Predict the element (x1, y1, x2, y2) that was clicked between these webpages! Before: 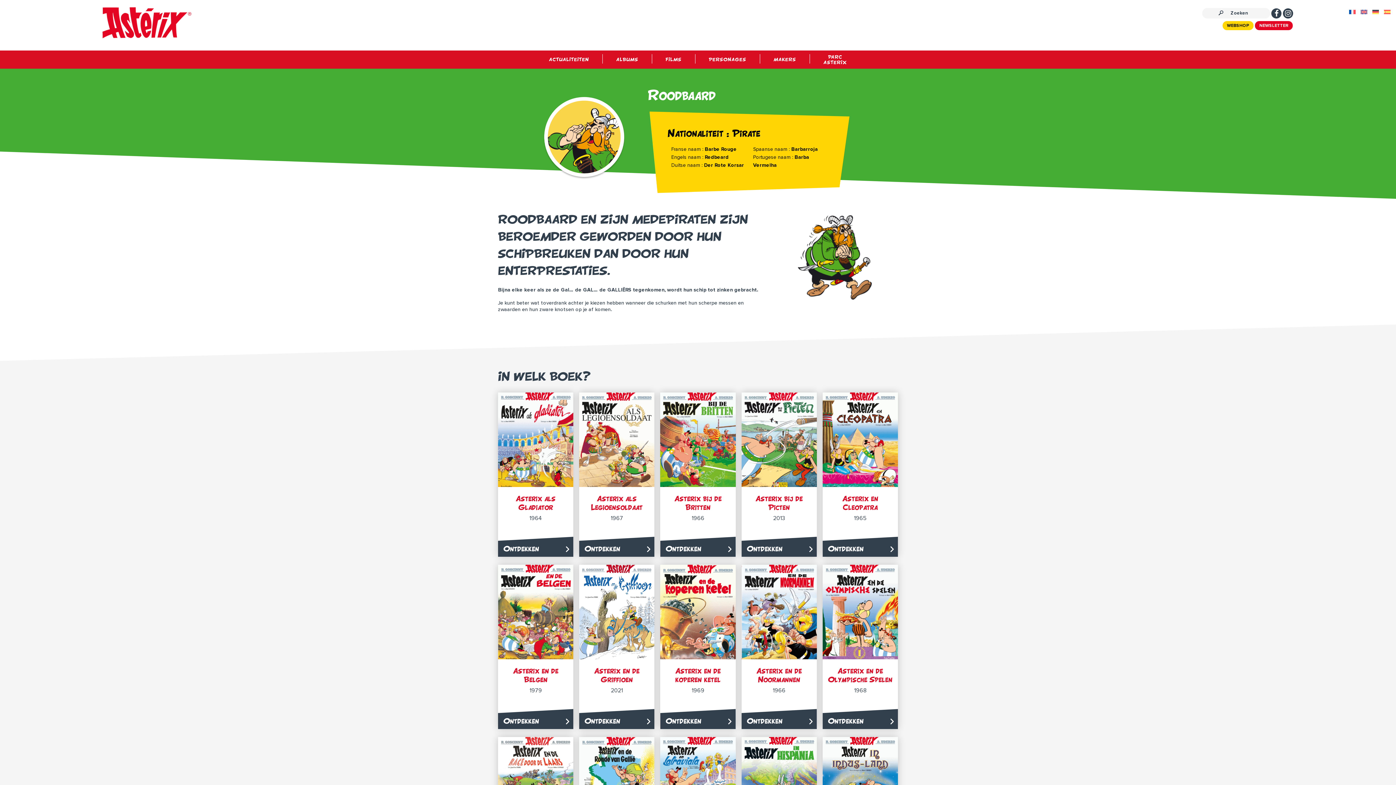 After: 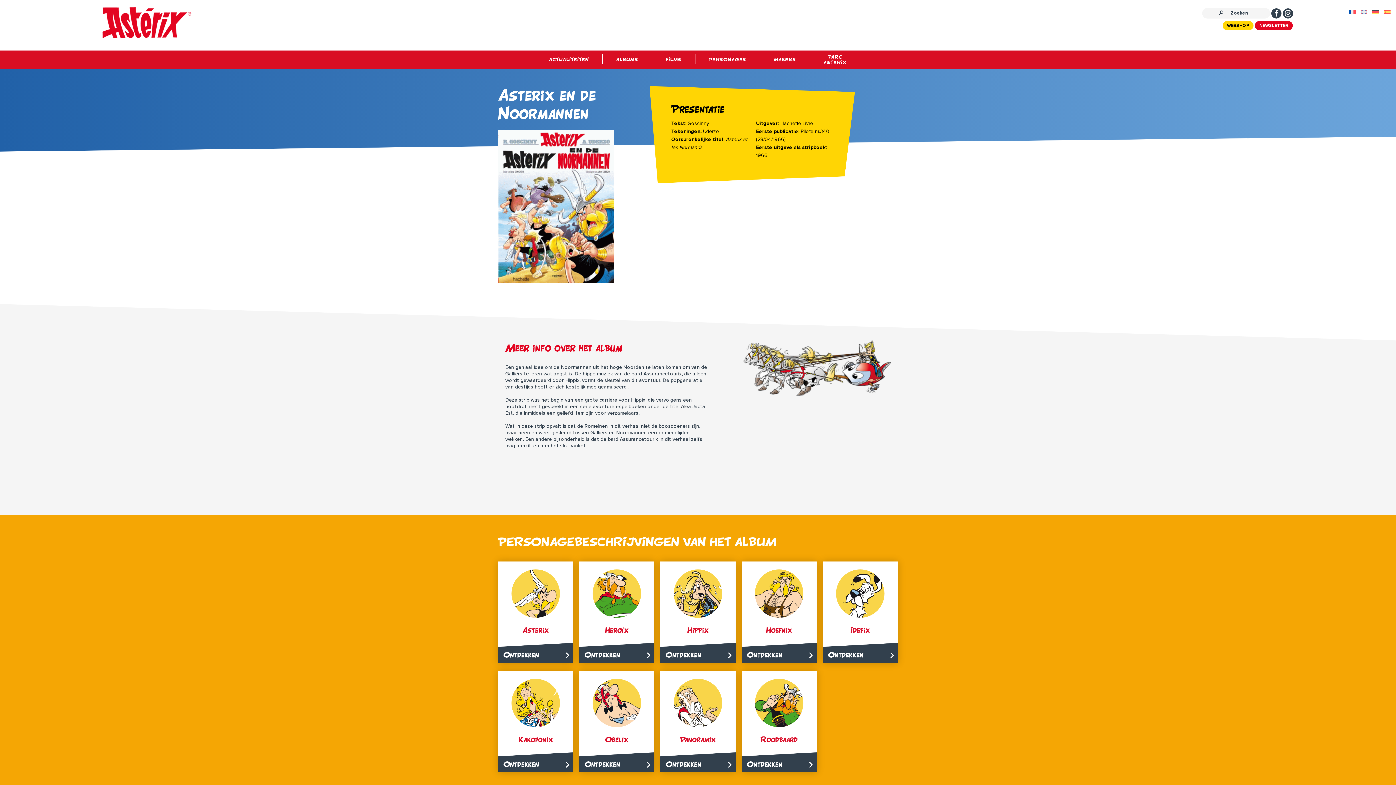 Action: label: Ontdekken bbox: (741, 709, 817, 729)